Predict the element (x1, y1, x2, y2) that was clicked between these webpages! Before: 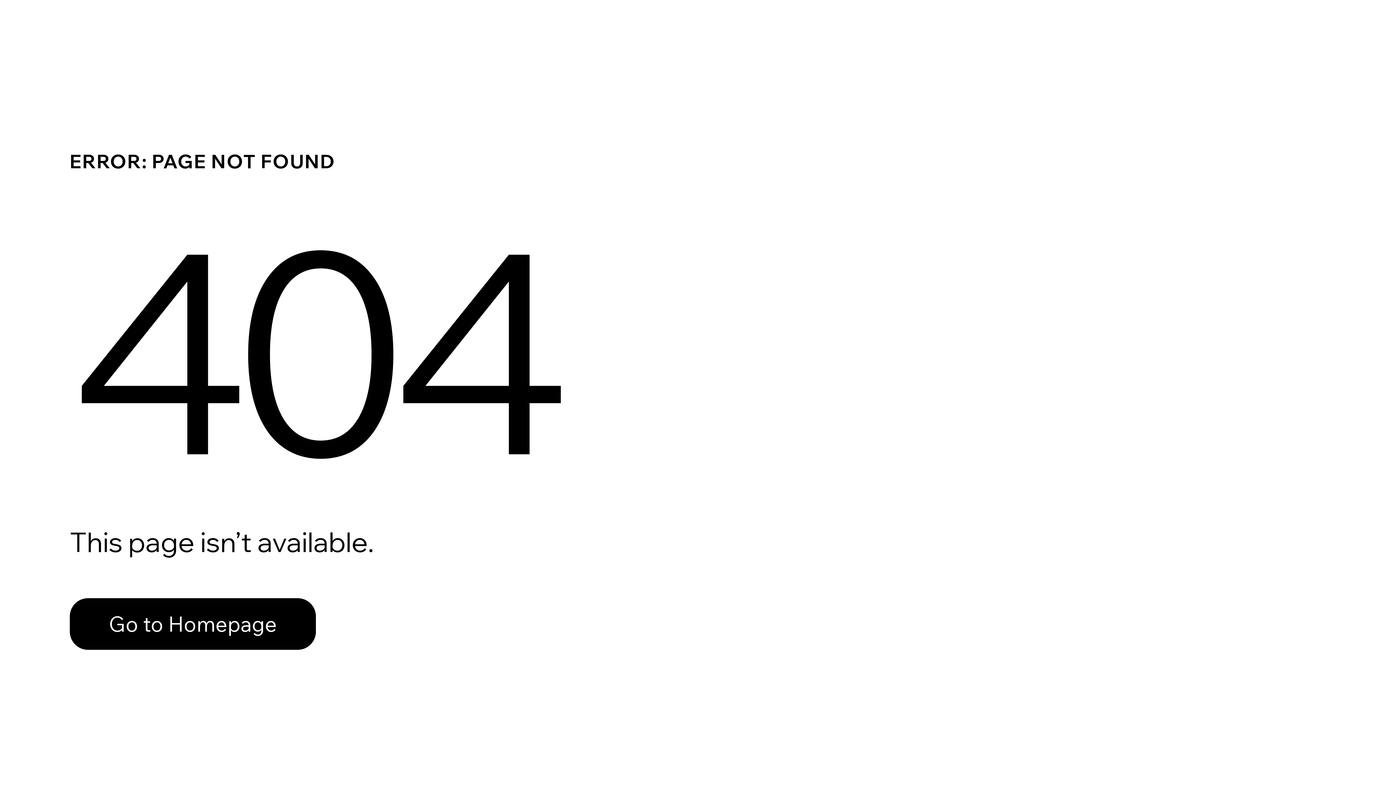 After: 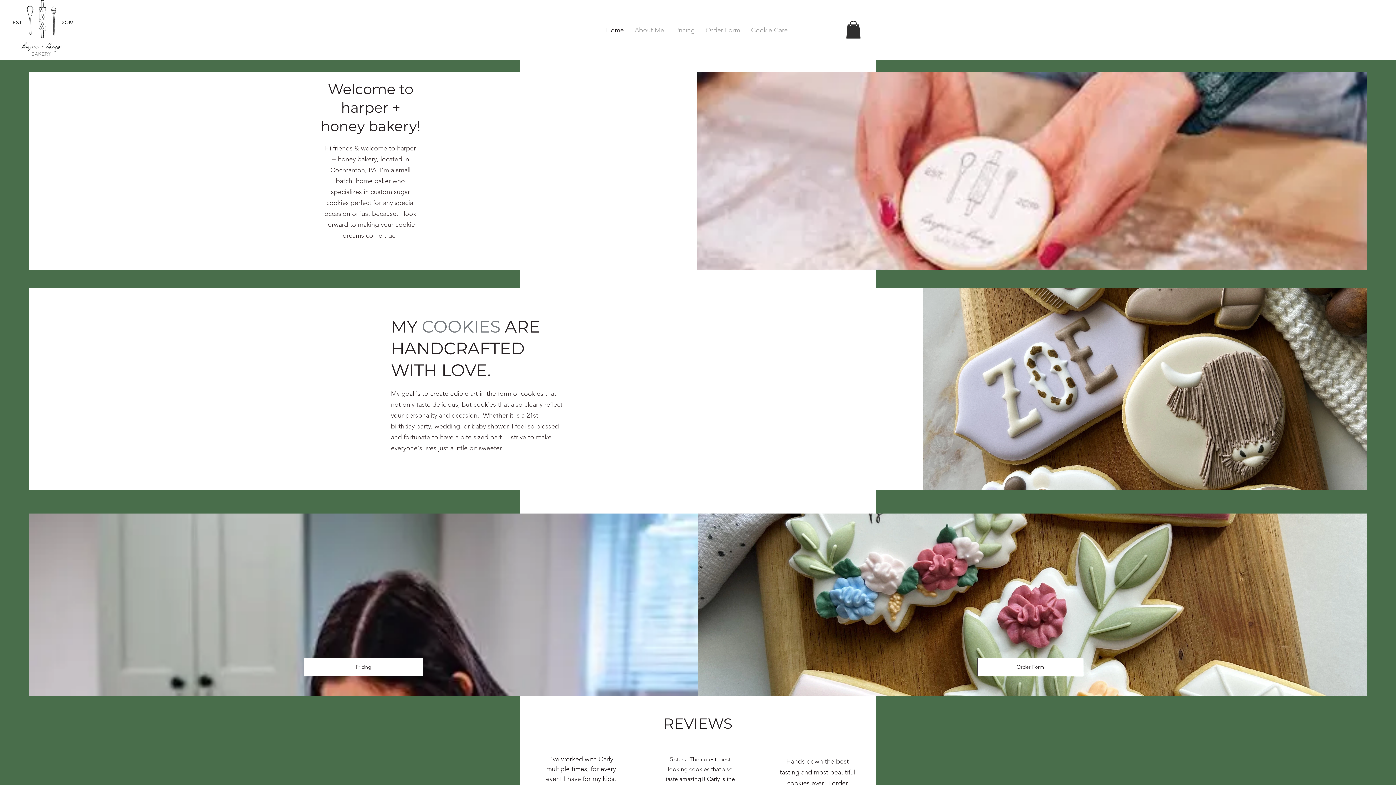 Action: label: Go to Homepage bbox: (69, 598, 316, 650)